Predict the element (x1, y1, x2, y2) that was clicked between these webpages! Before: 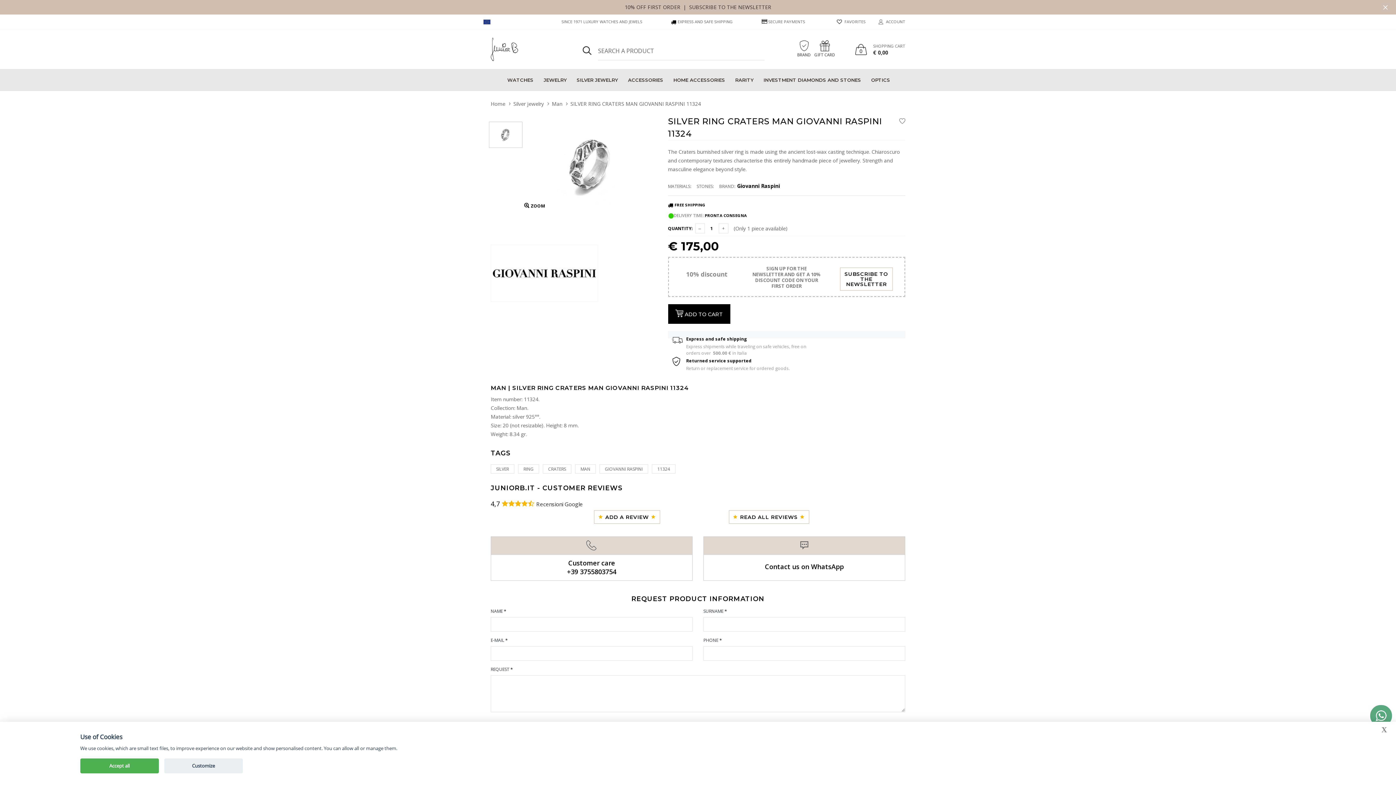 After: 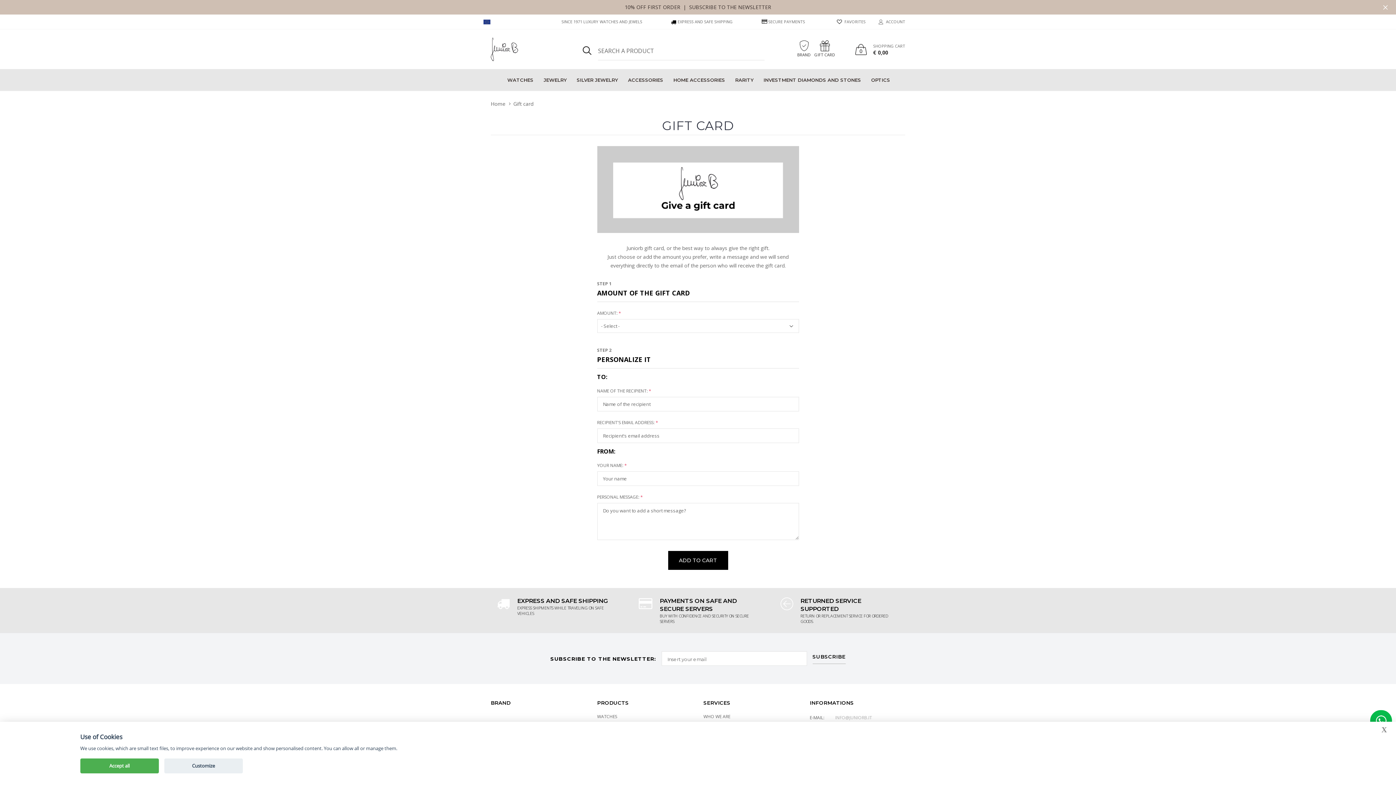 Action: label: GIFT CARD bbox: (812, 40, 837, 58)